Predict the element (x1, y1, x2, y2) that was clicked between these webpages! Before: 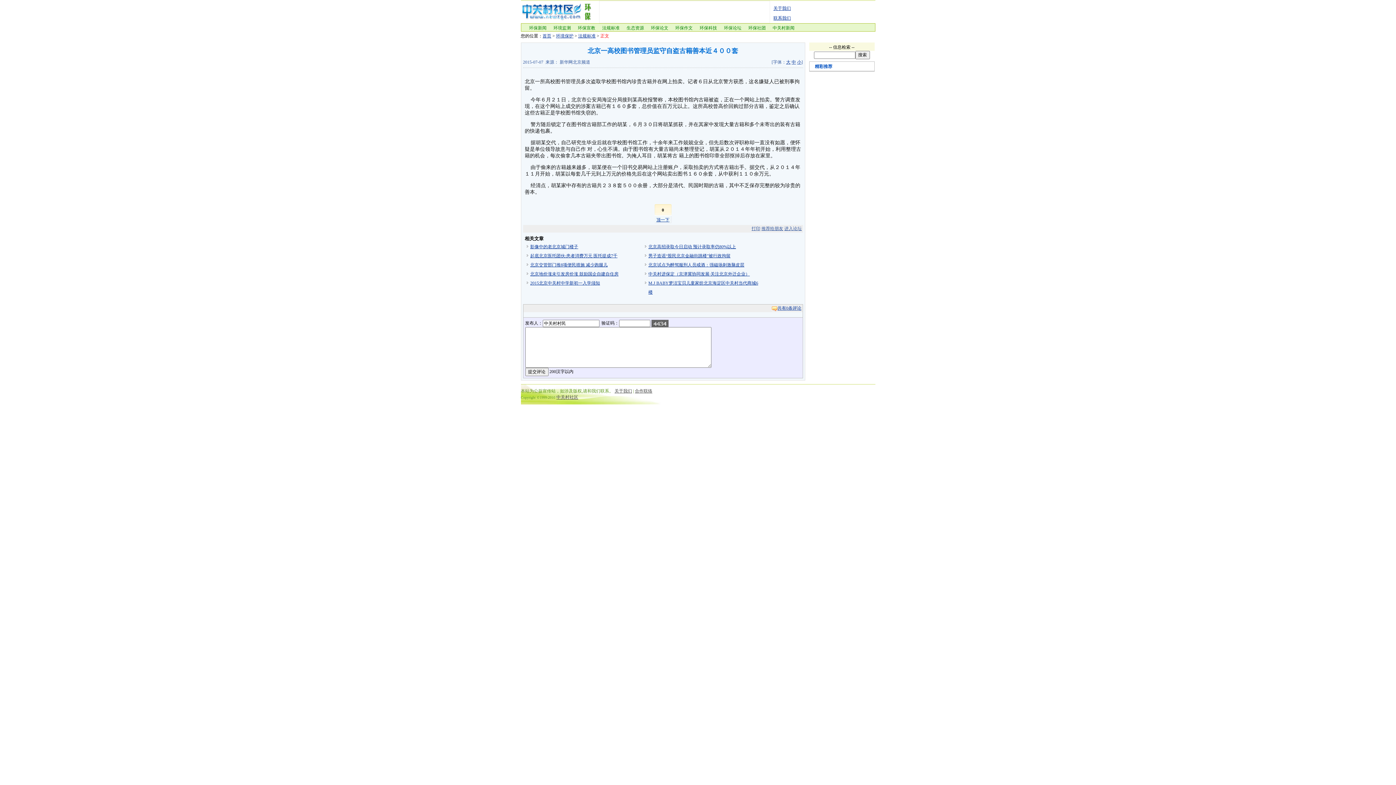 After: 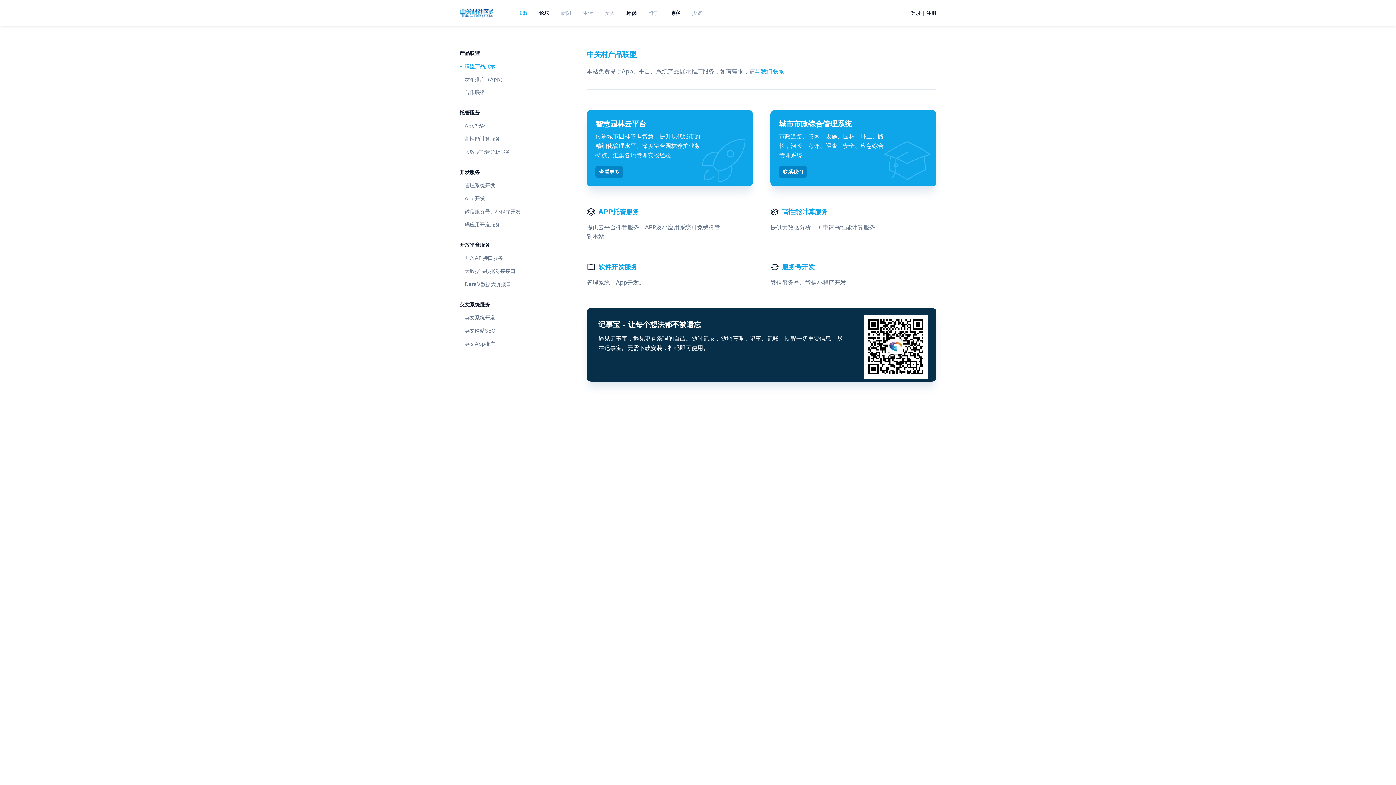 Action: label: 首页 bbox: (542, 33, 551, 38)